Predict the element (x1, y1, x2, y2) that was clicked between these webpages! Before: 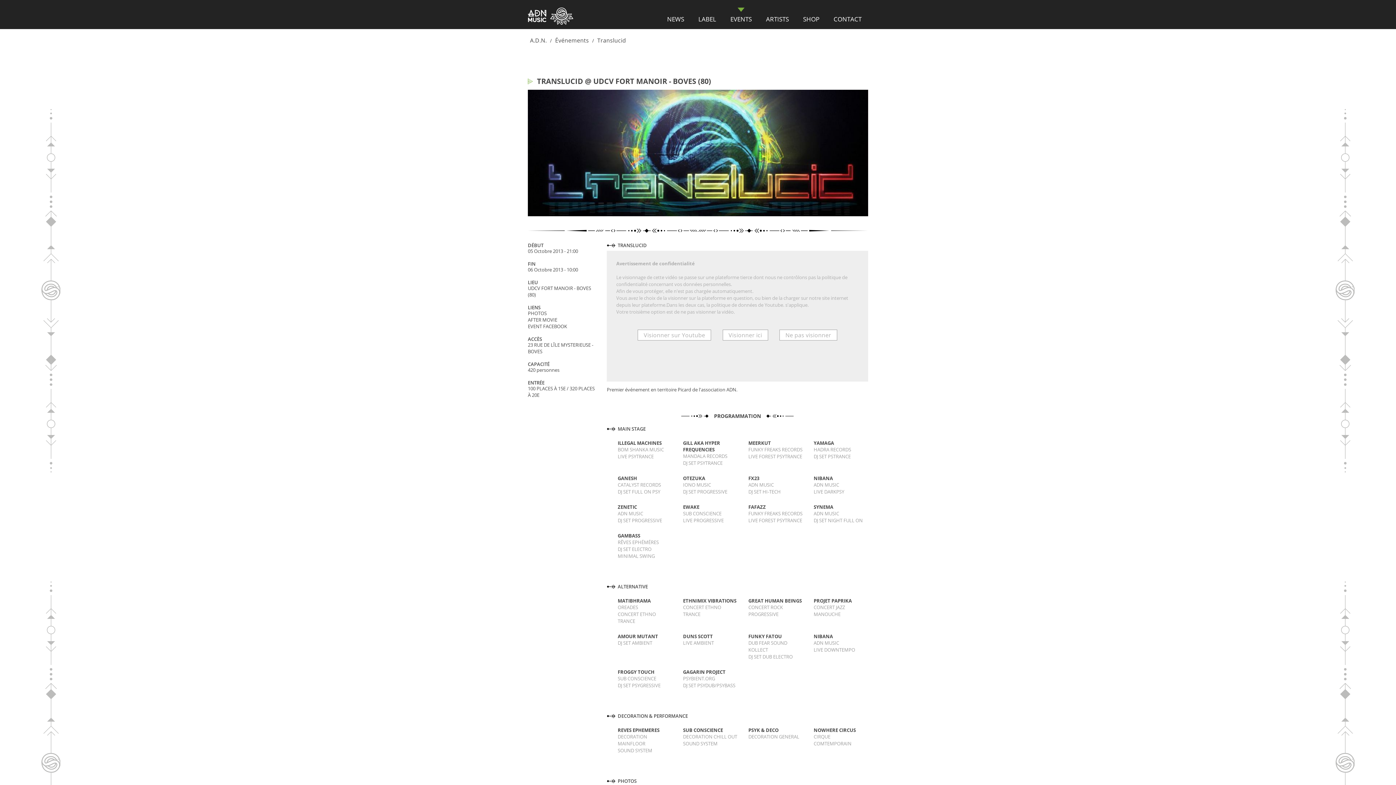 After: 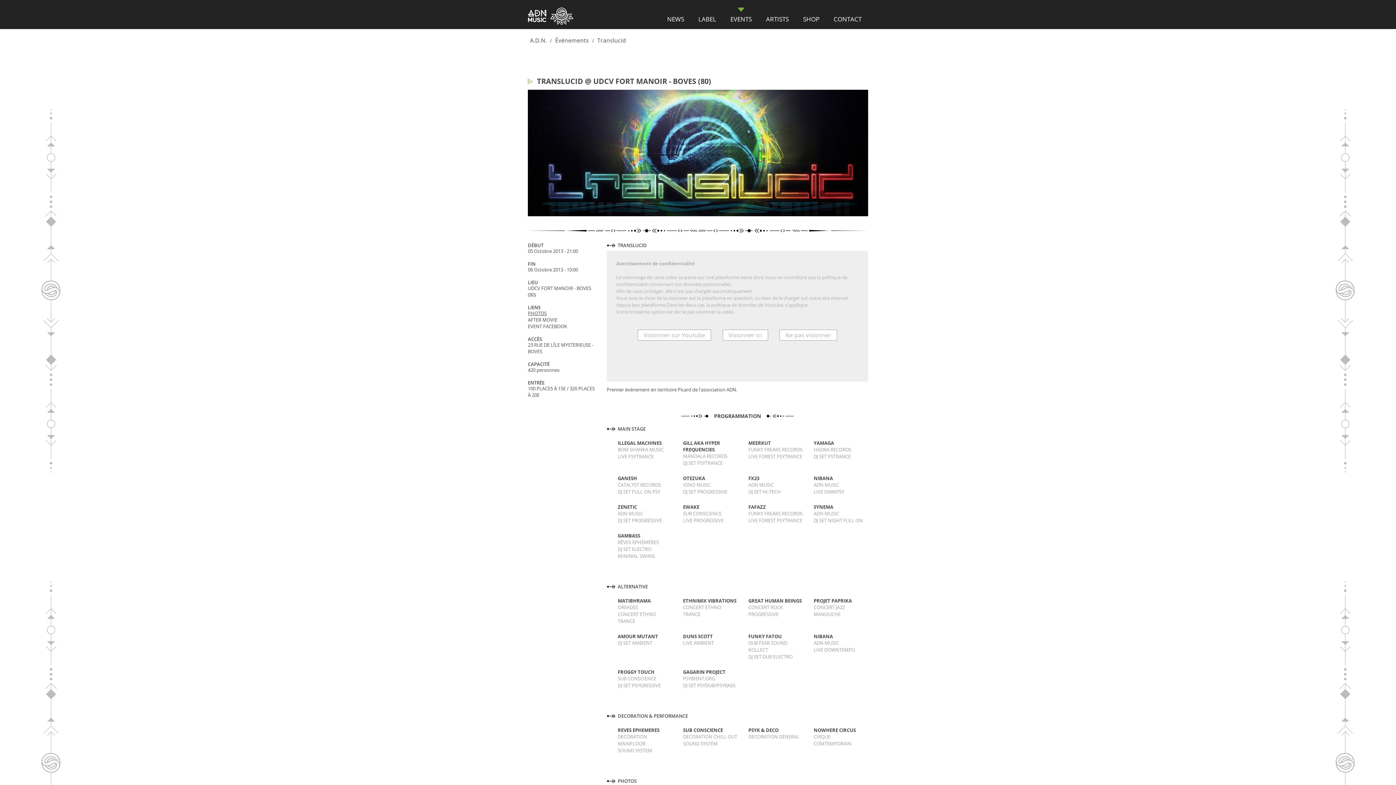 Action: bbox: (528, 310, 596, 316) label: PHOTOS